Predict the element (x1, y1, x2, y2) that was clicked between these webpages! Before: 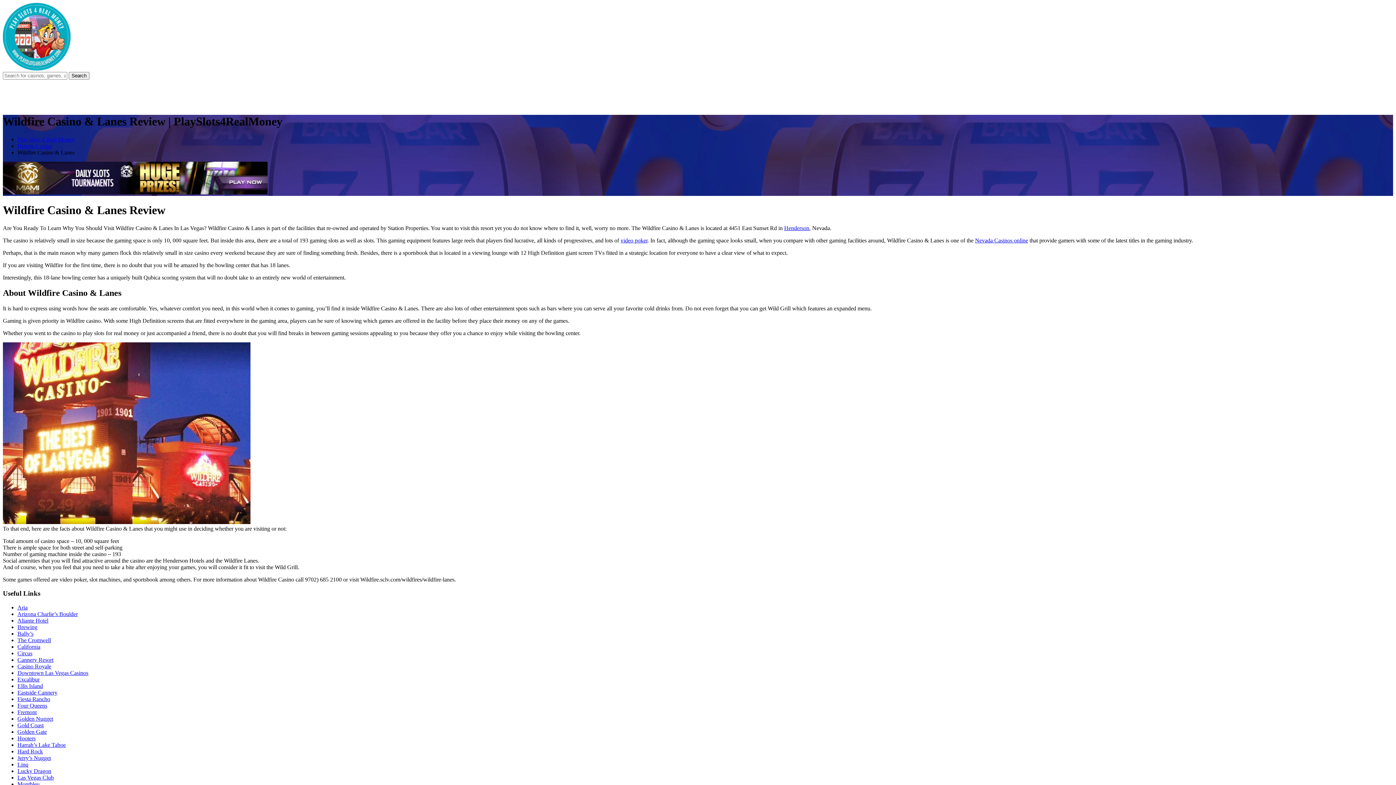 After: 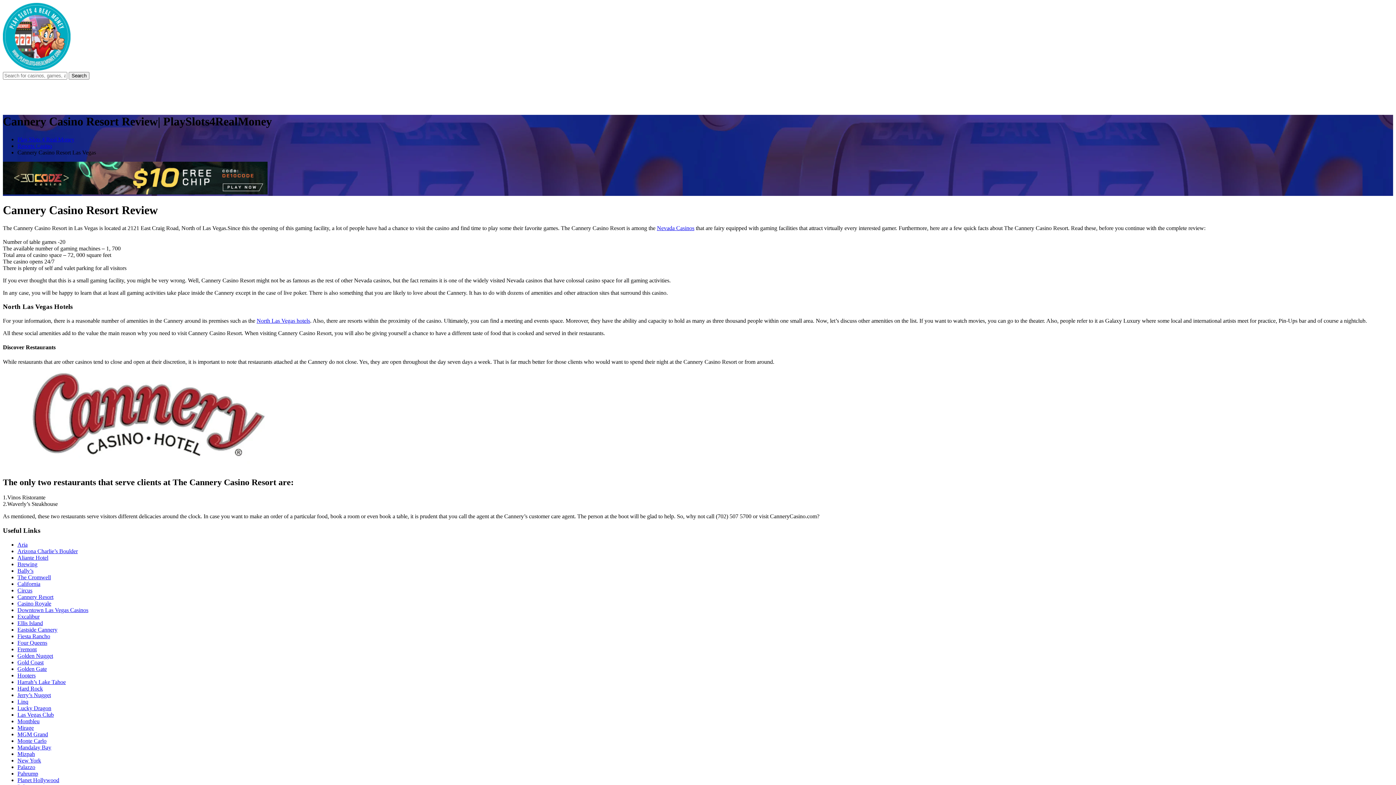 Action: label: Cannery Resort bbox: (17, 657, 53, 663)